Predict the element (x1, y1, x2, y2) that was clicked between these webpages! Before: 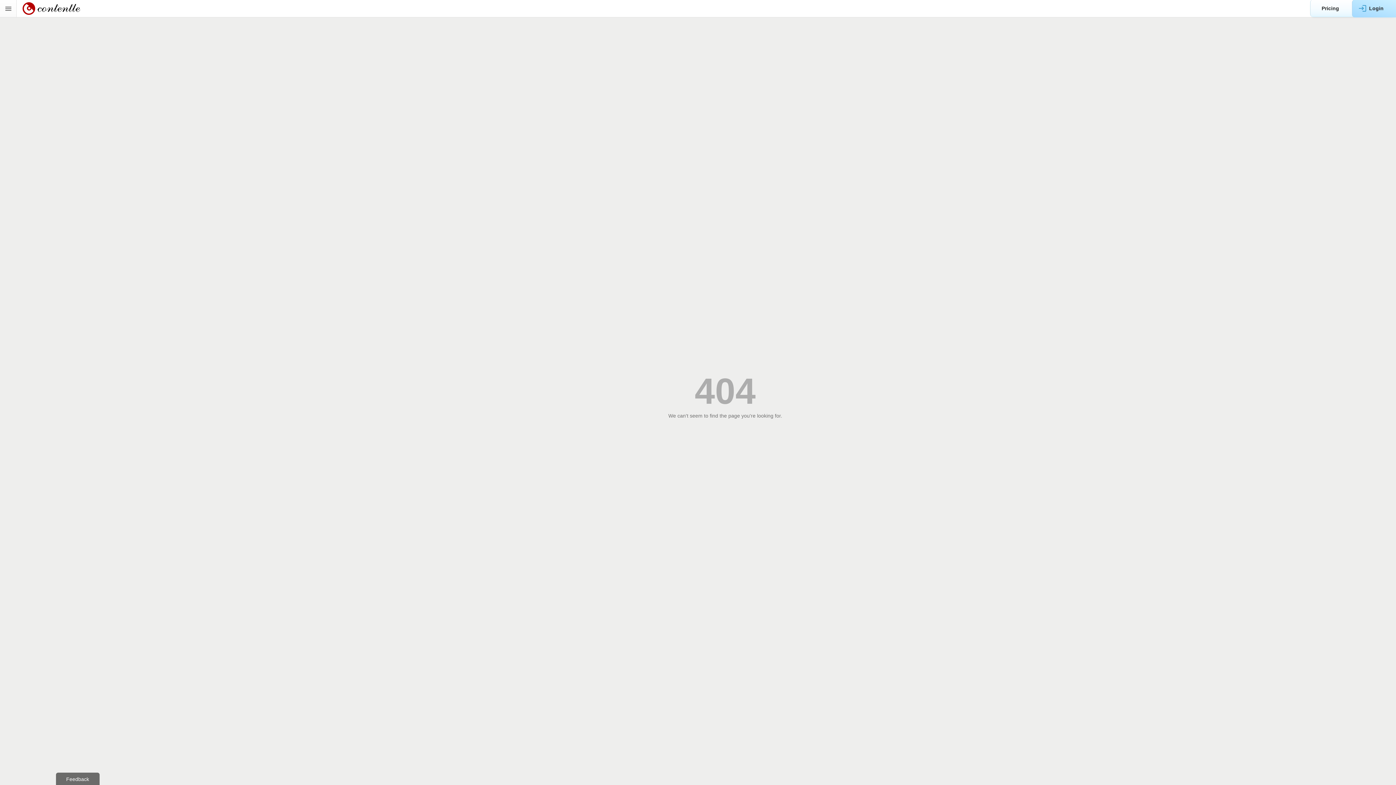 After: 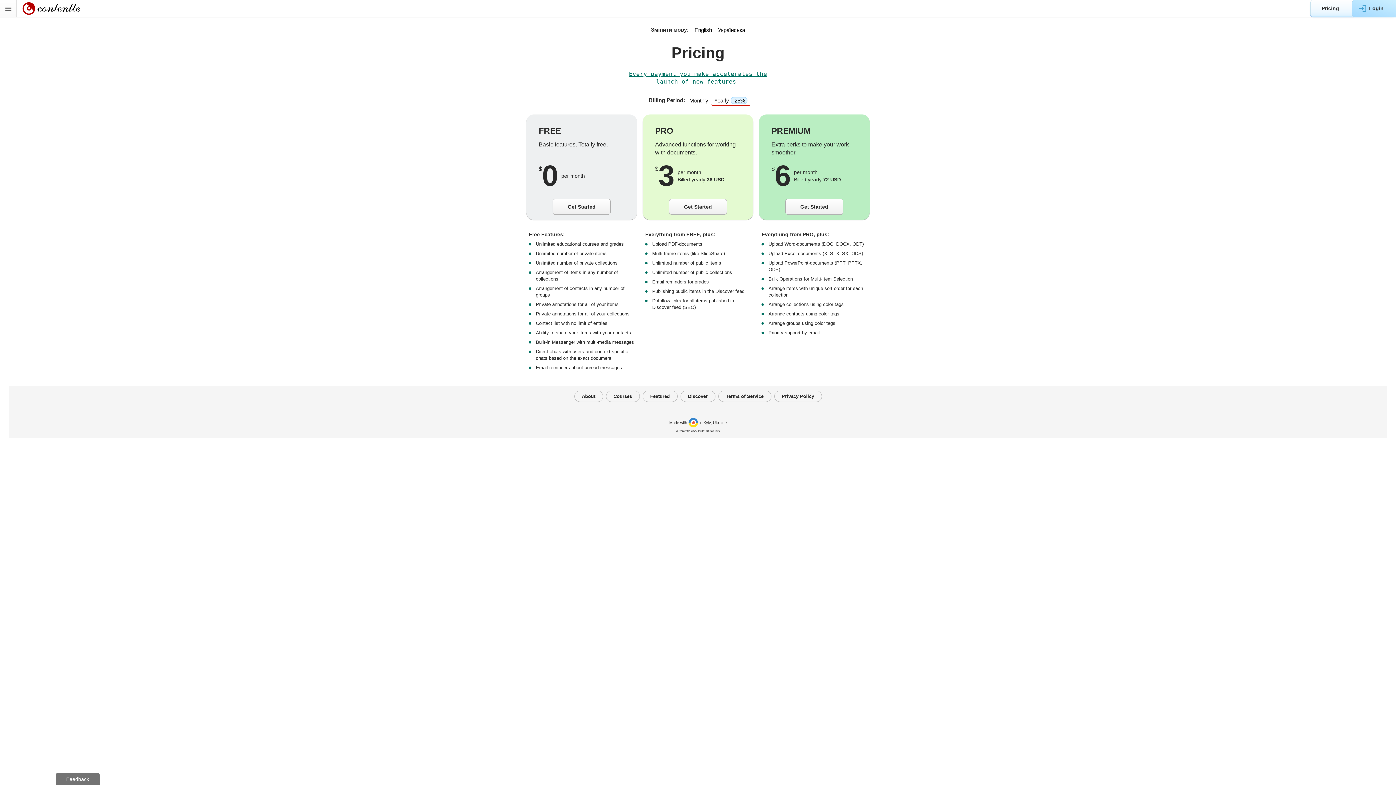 Action: bbox: (1310, 0, 1354, 17) label: Pricing